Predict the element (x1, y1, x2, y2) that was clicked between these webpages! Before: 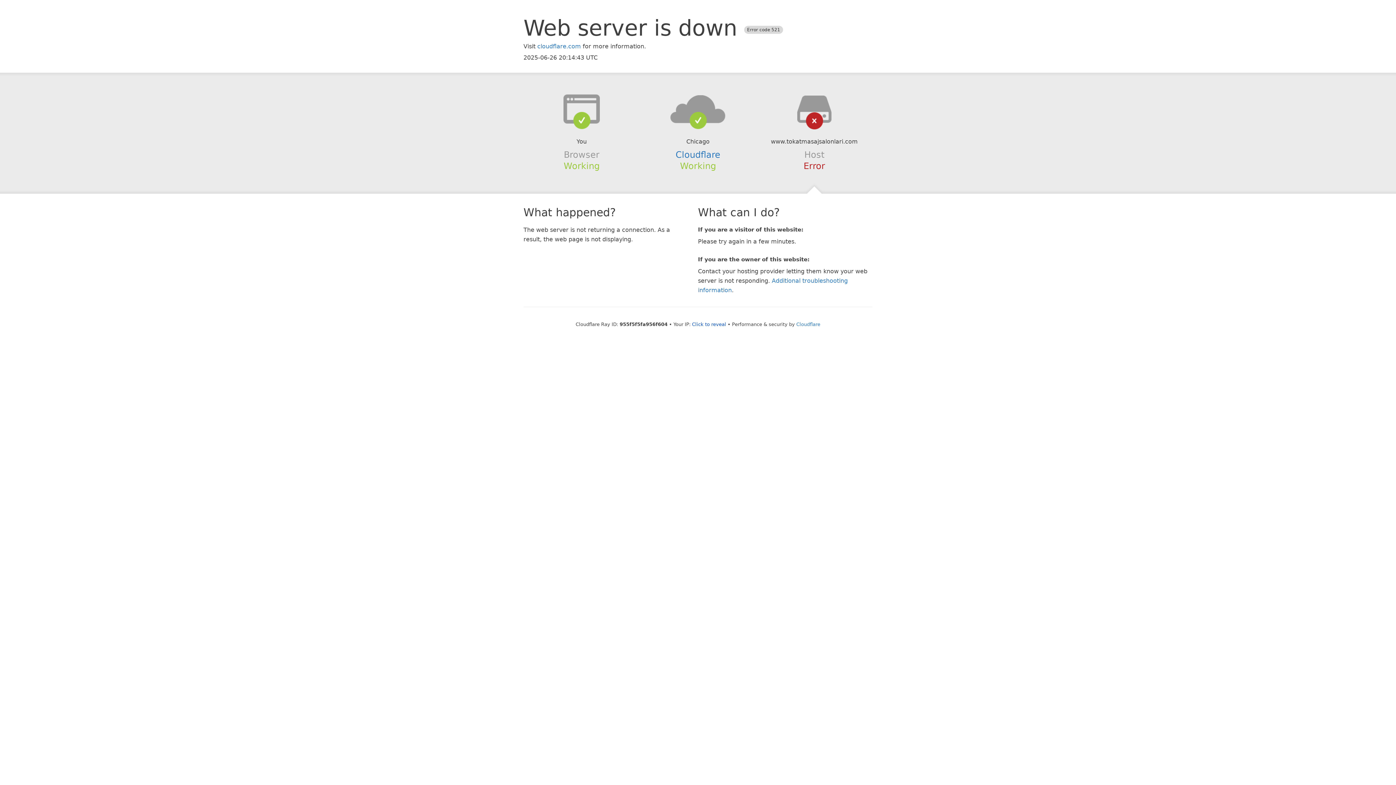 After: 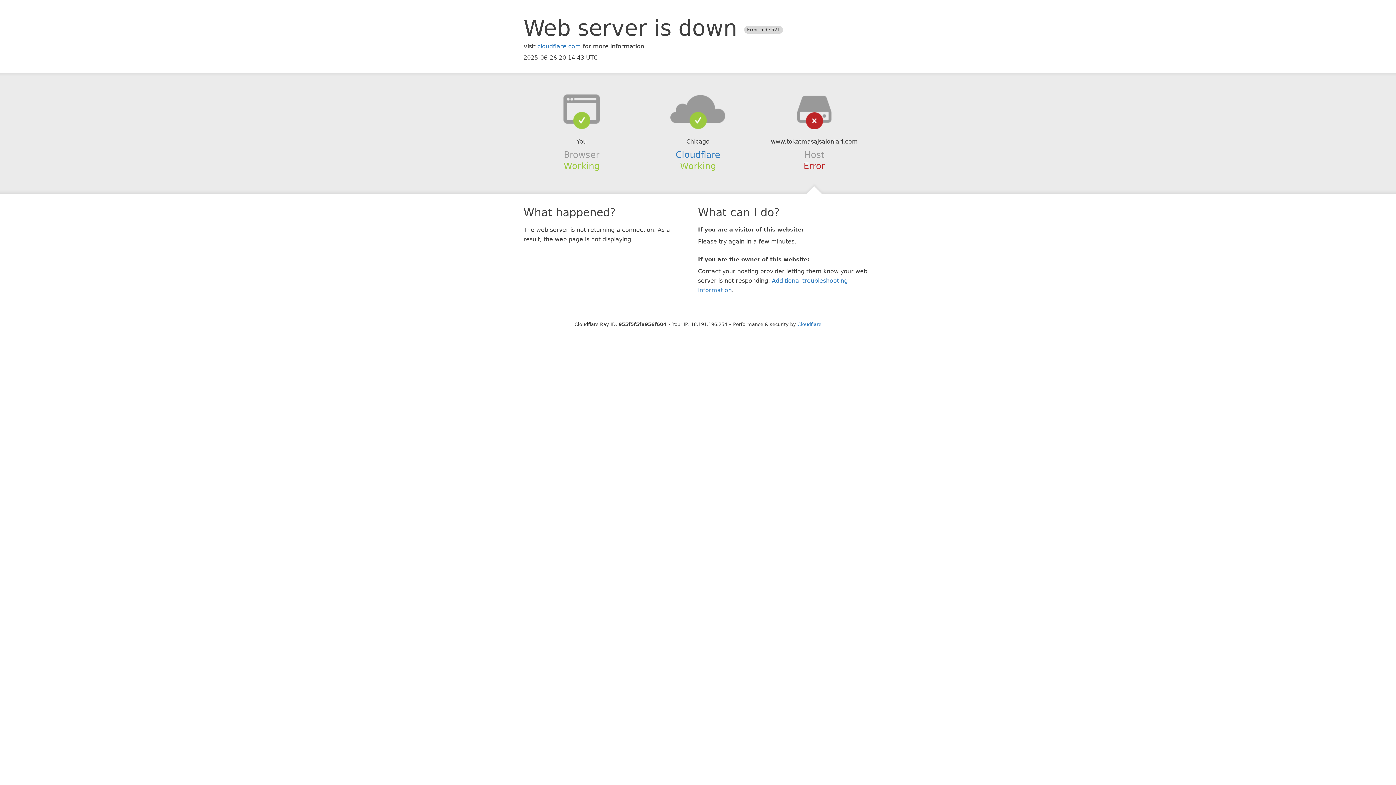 Action: bbox: (692, 321, 726, 327) label: Click to reveal